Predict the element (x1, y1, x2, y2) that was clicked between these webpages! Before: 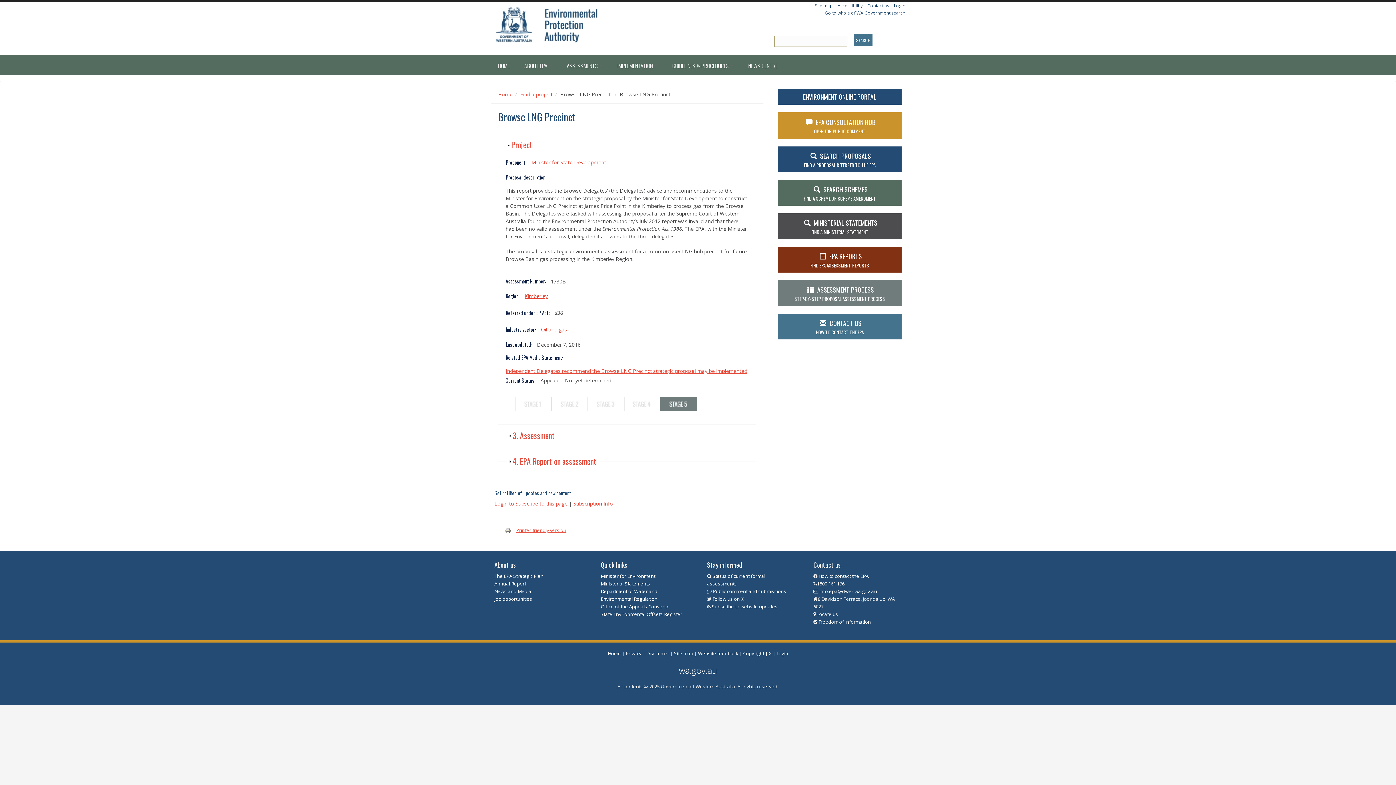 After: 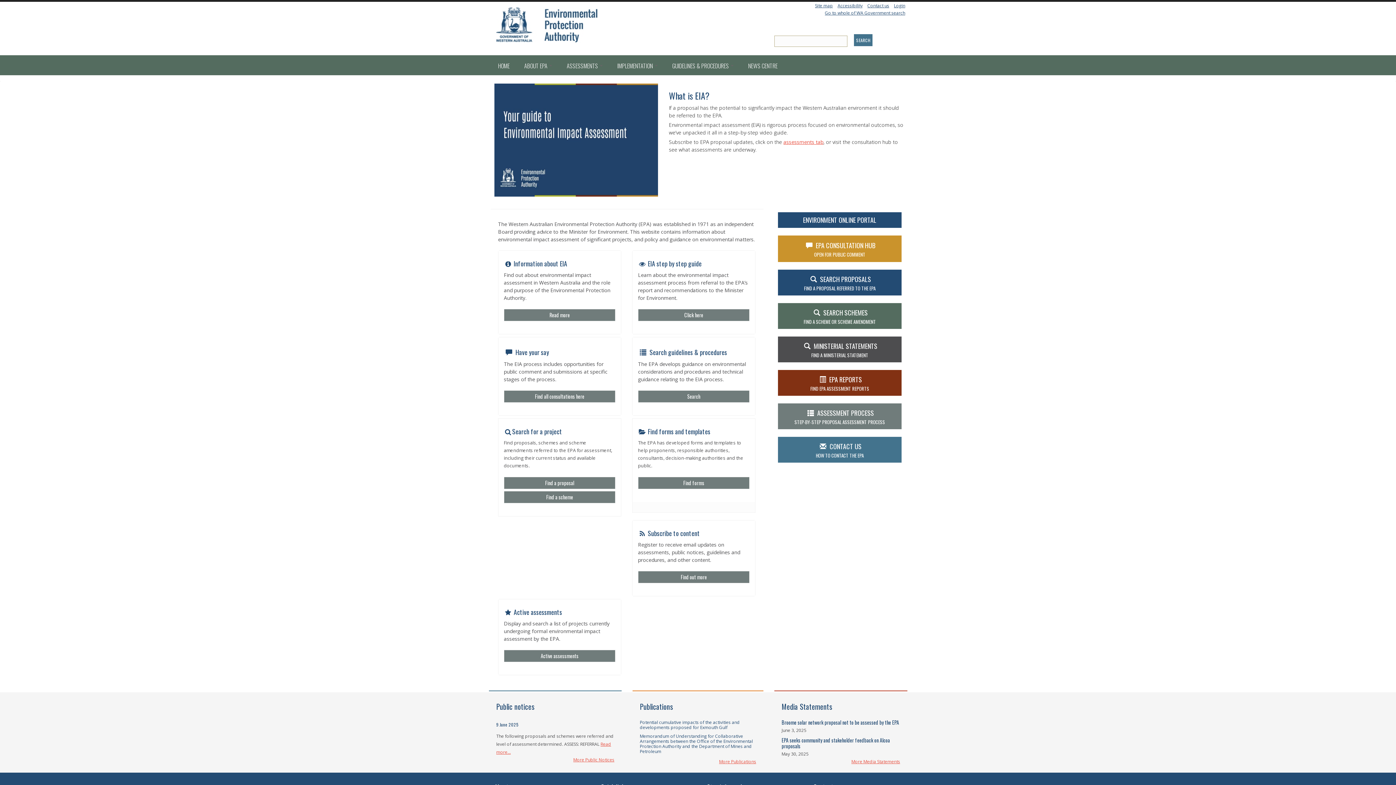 Action: bbox: (490, 21, 605, 28)